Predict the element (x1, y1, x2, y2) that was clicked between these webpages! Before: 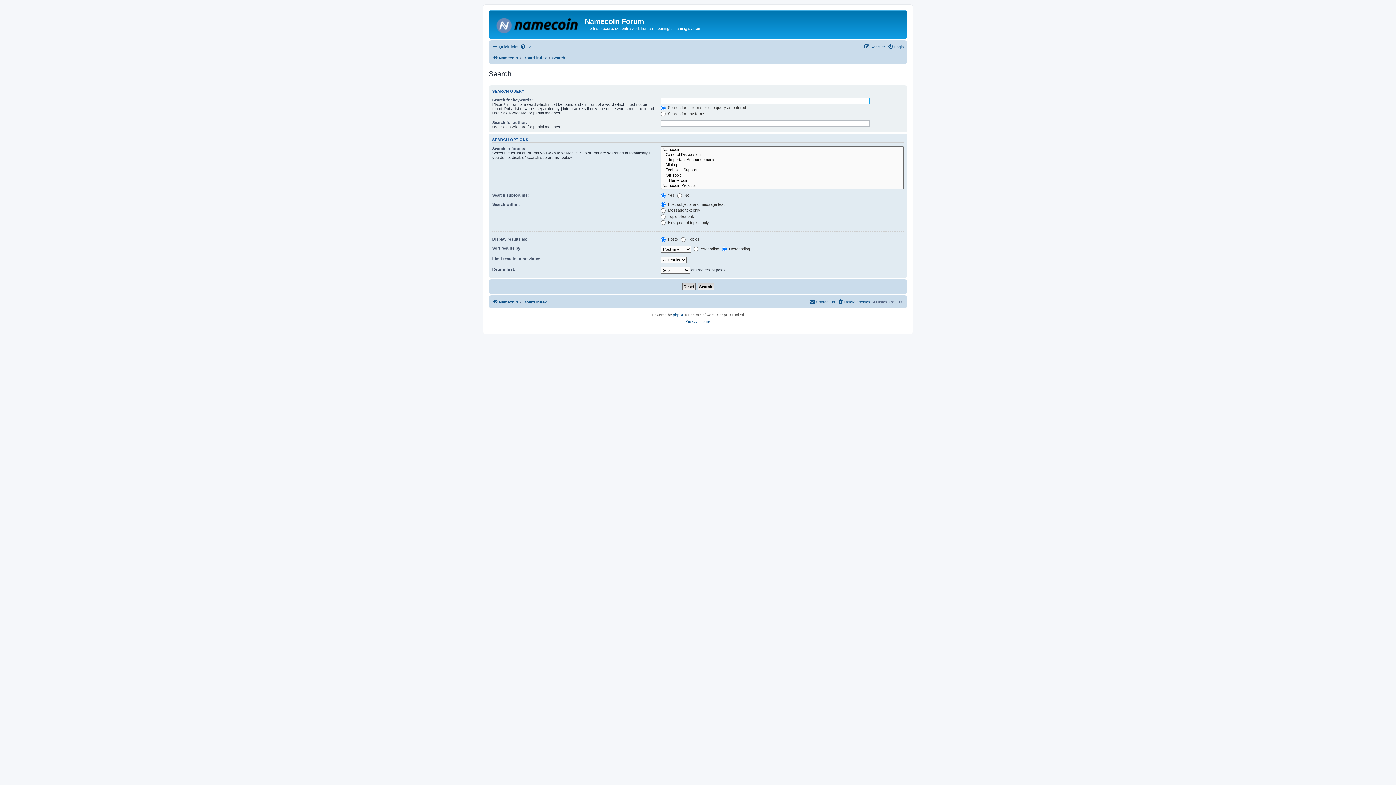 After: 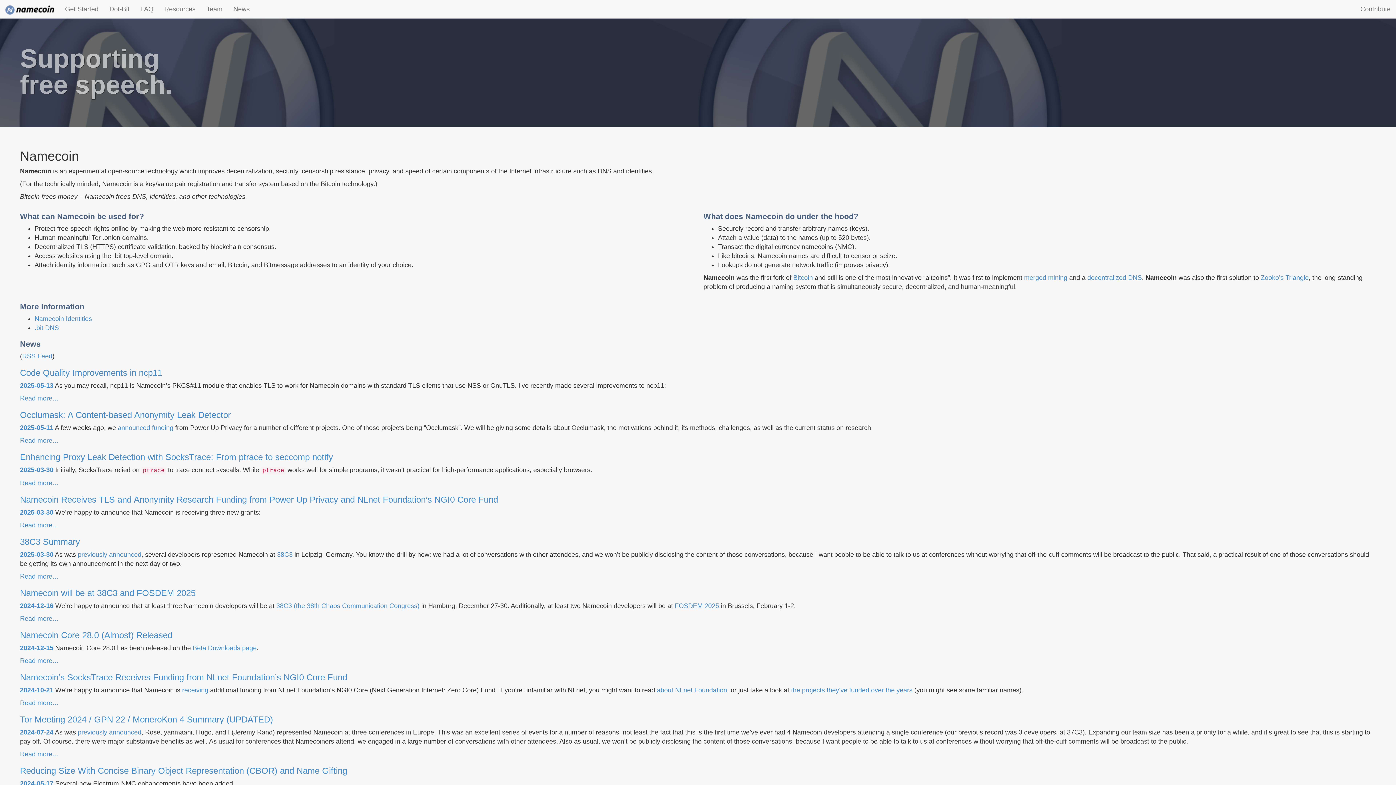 Action: bbox: (492, 297, 518, 306) label: Namecoin